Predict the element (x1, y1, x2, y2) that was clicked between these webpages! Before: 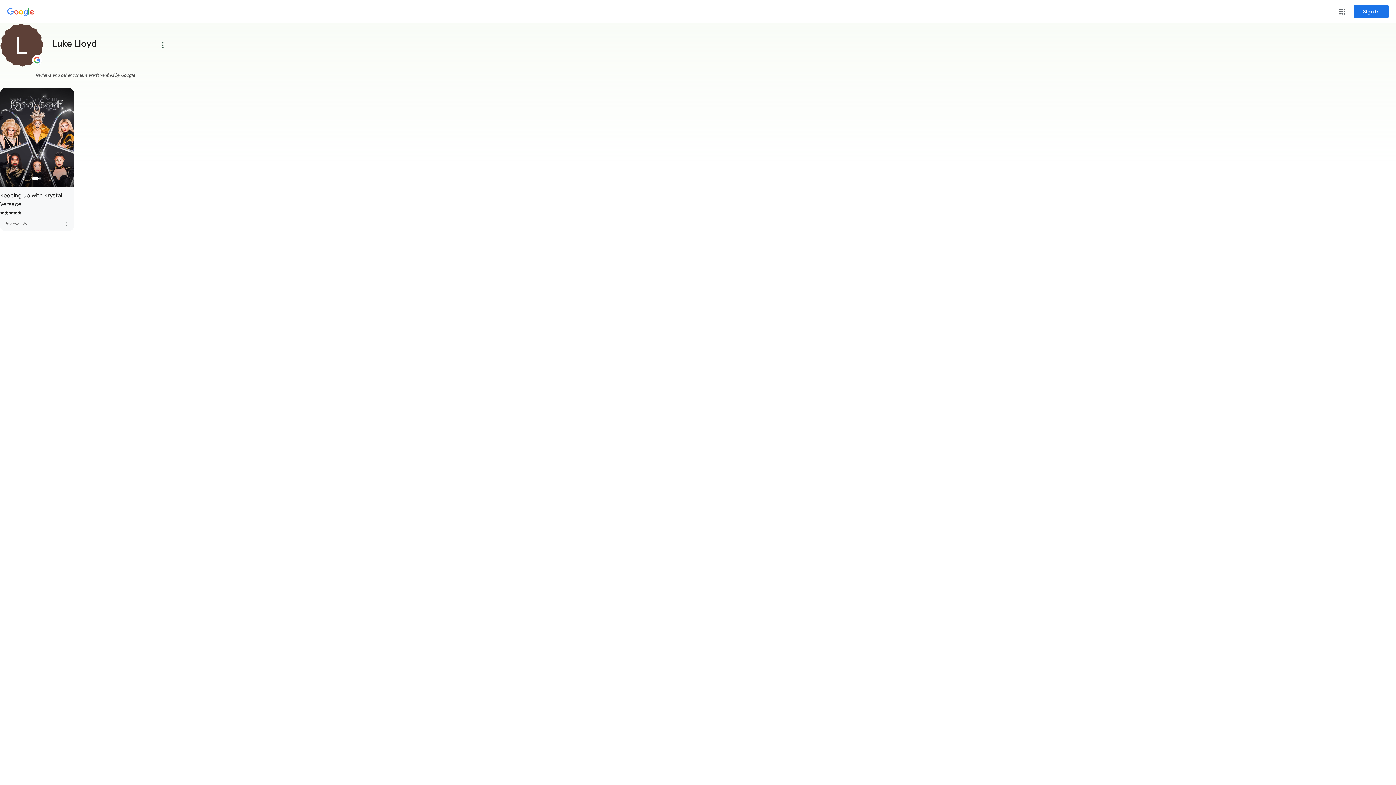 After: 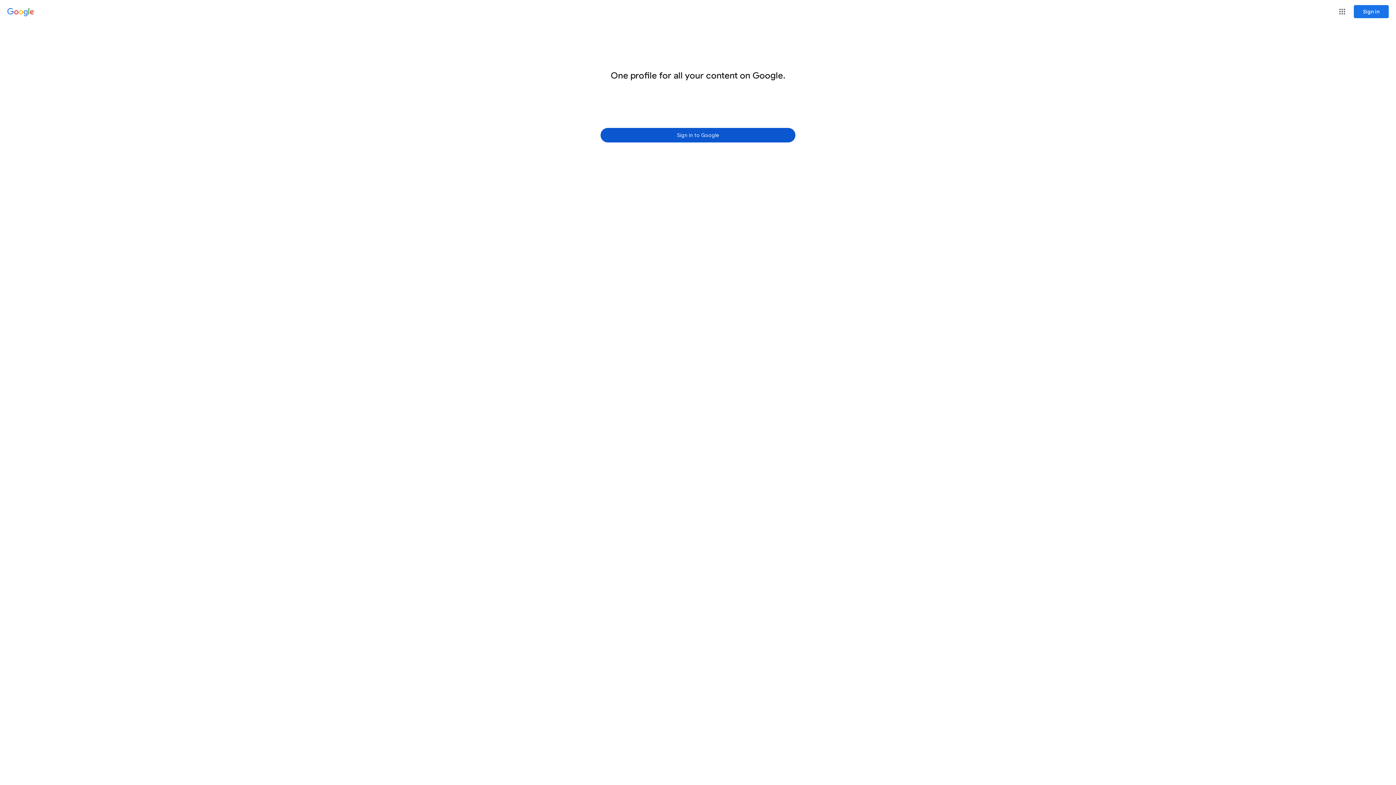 Action: bbox: (7, 8, 34, 16) label: Google